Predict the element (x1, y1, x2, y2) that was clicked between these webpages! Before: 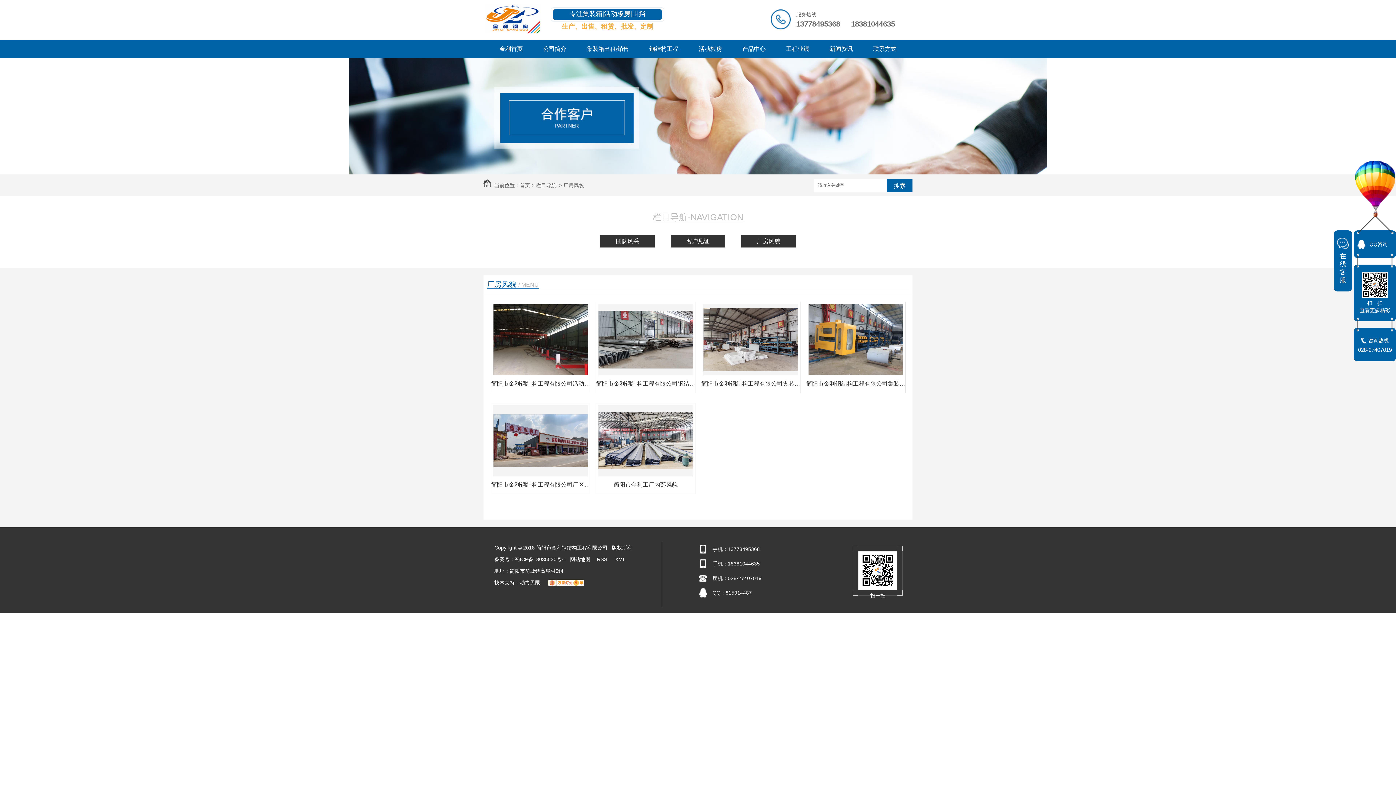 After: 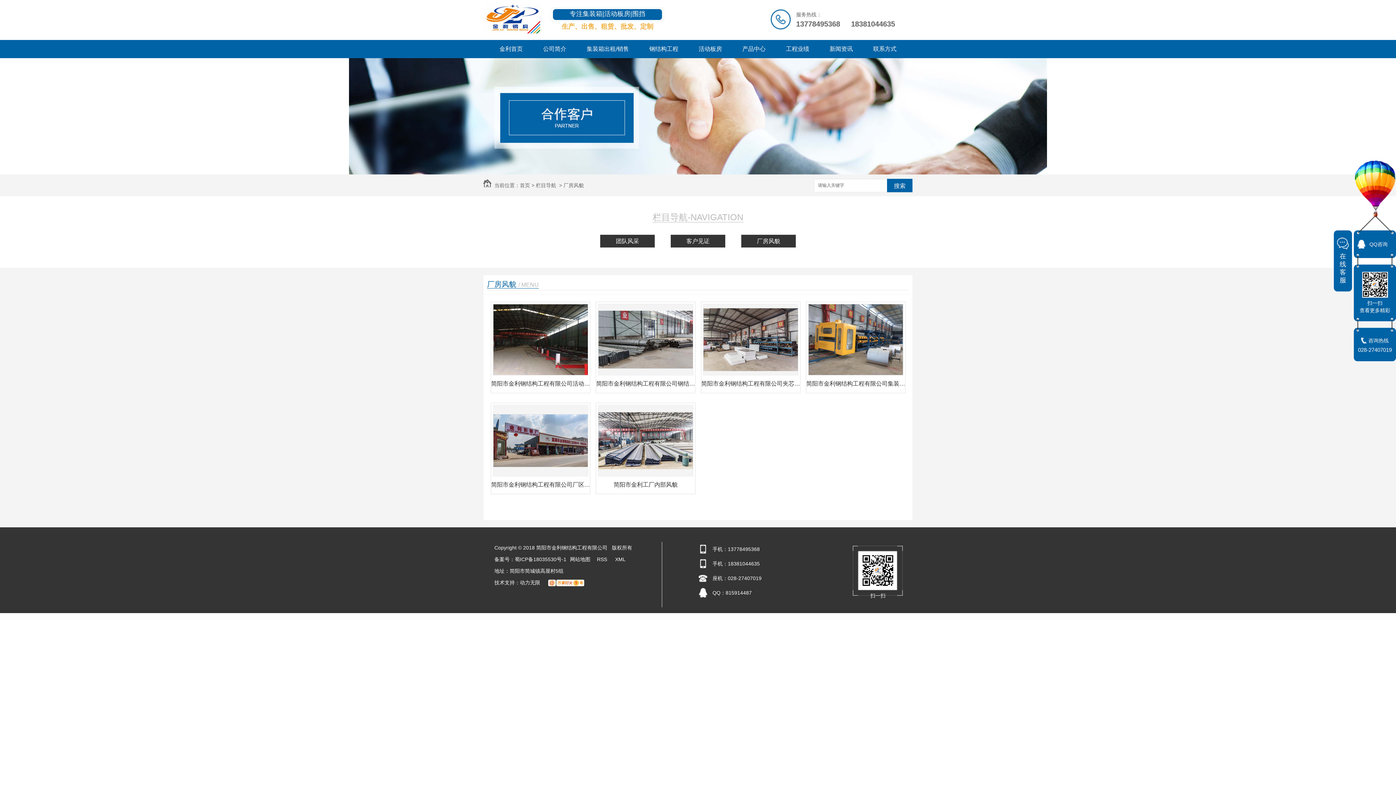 Action: bbox: (520, 580, 544, 585) label: 动力无限